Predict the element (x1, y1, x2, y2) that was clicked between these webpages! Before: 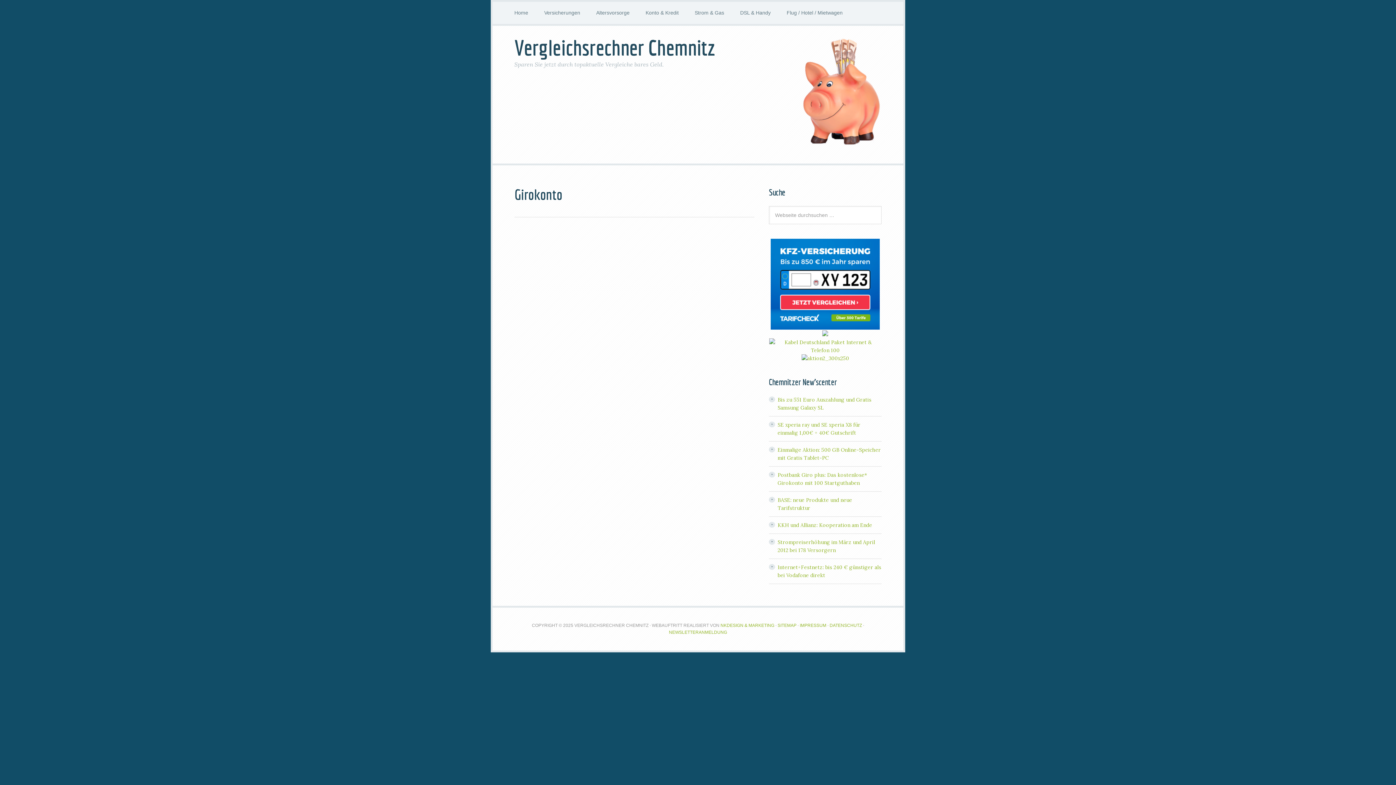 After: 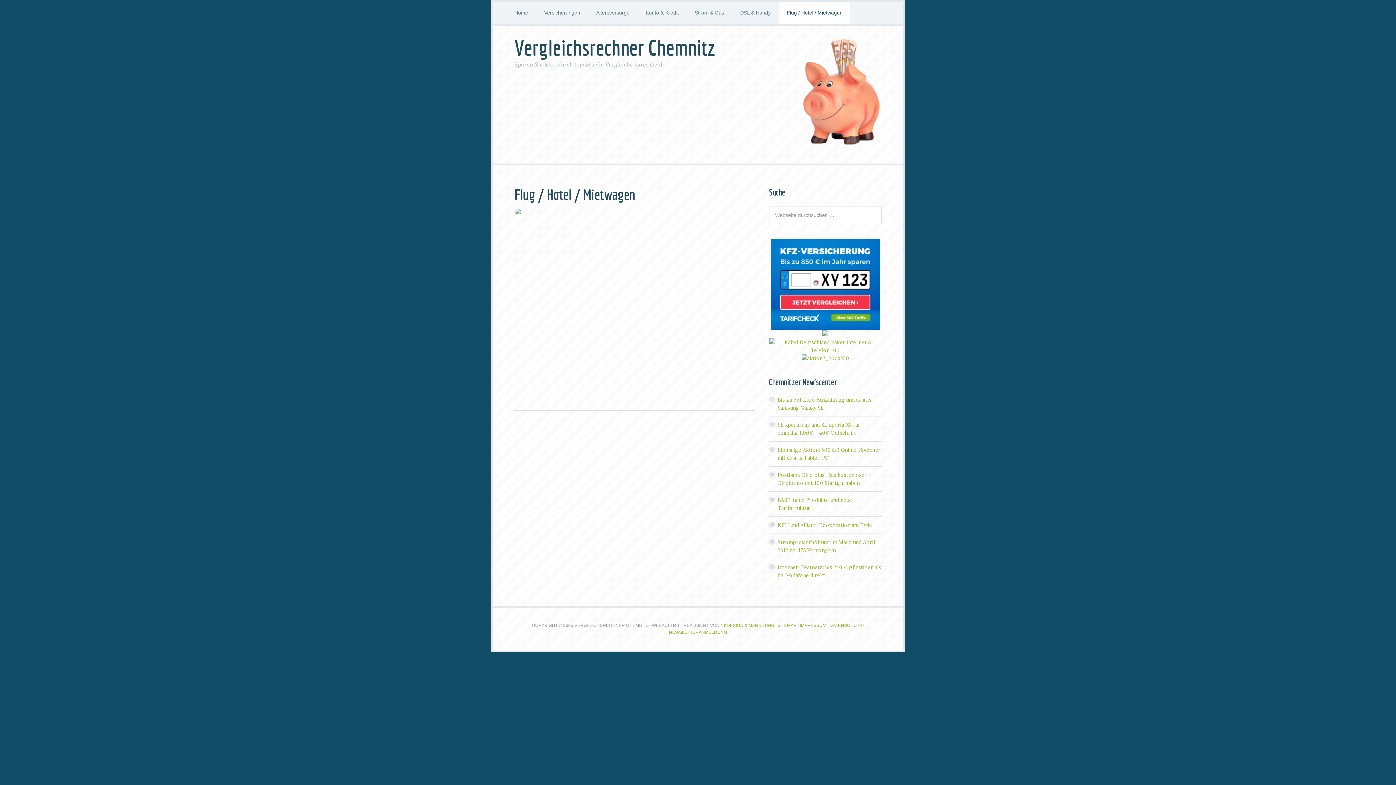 Action: bbox: (779, 1, 850, 24) label: Flug / Hotel / Mietwagen